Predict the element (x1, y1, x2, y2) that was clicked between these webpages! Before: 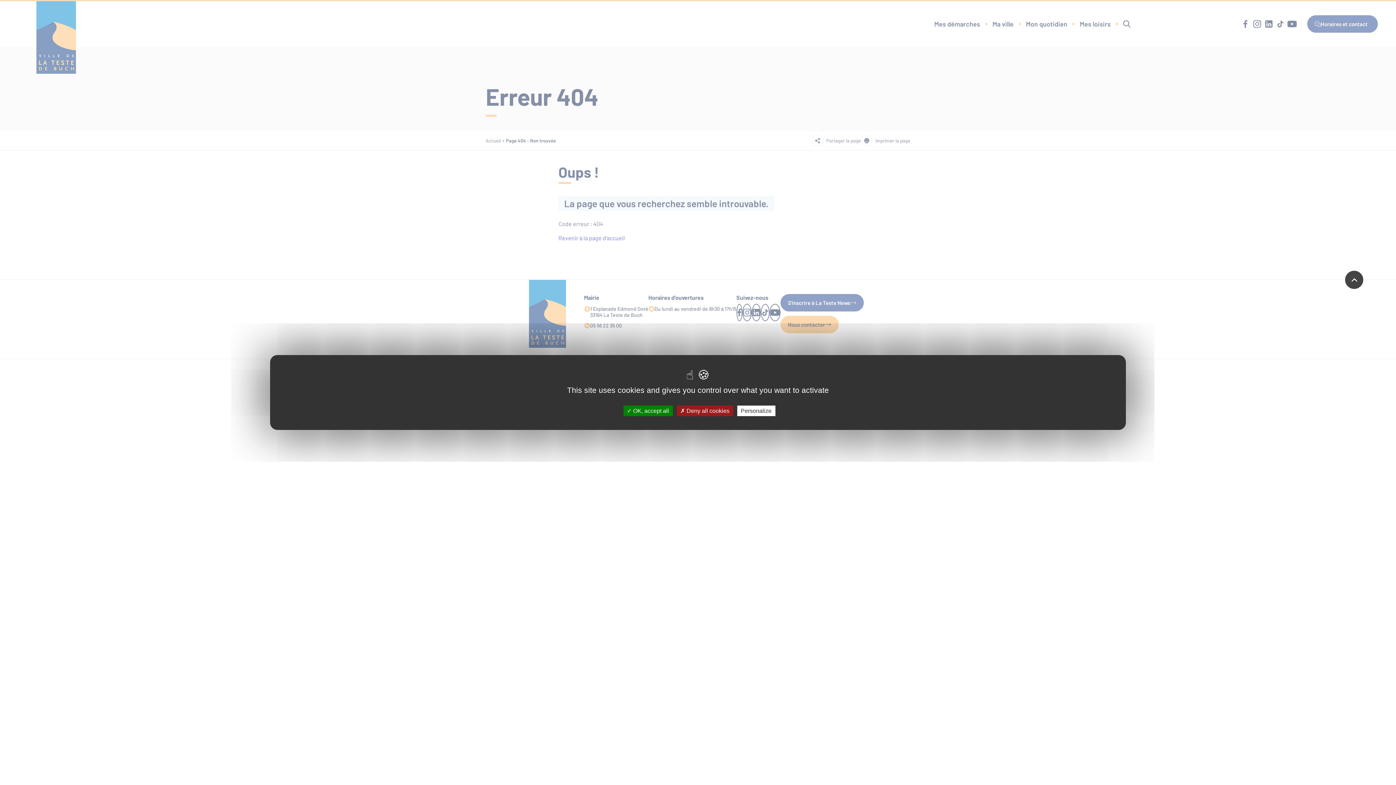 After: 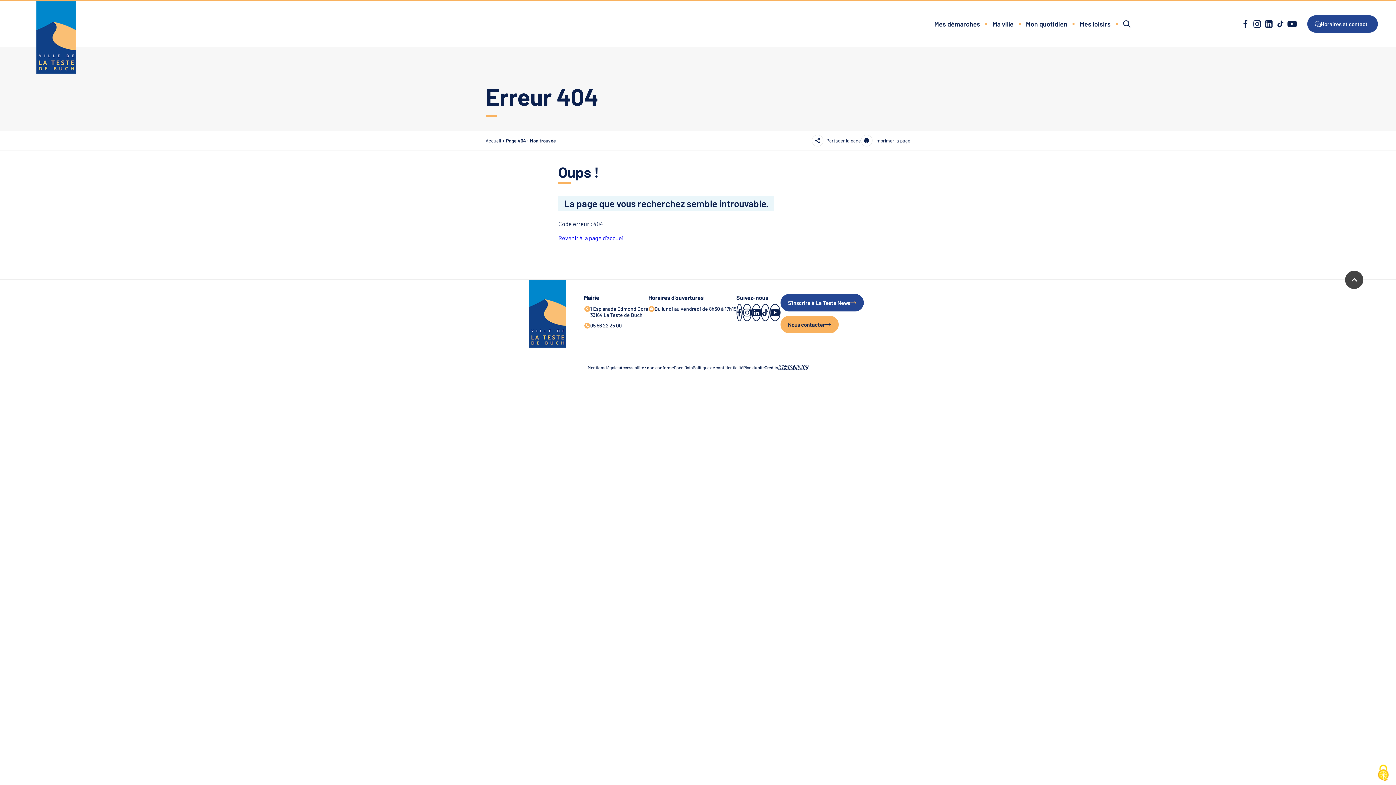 Action: label:  OK, accept all bbox: (623, 405, 672, 416)